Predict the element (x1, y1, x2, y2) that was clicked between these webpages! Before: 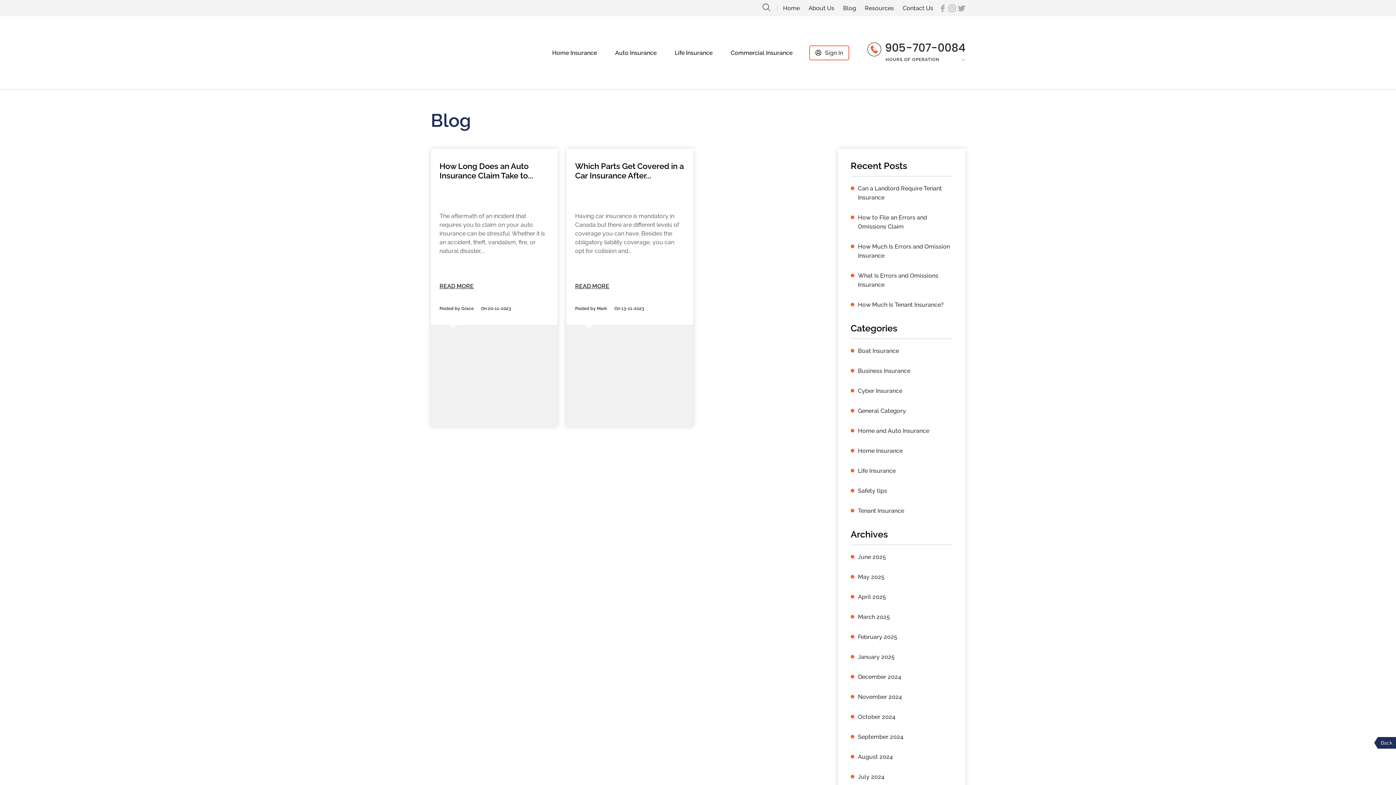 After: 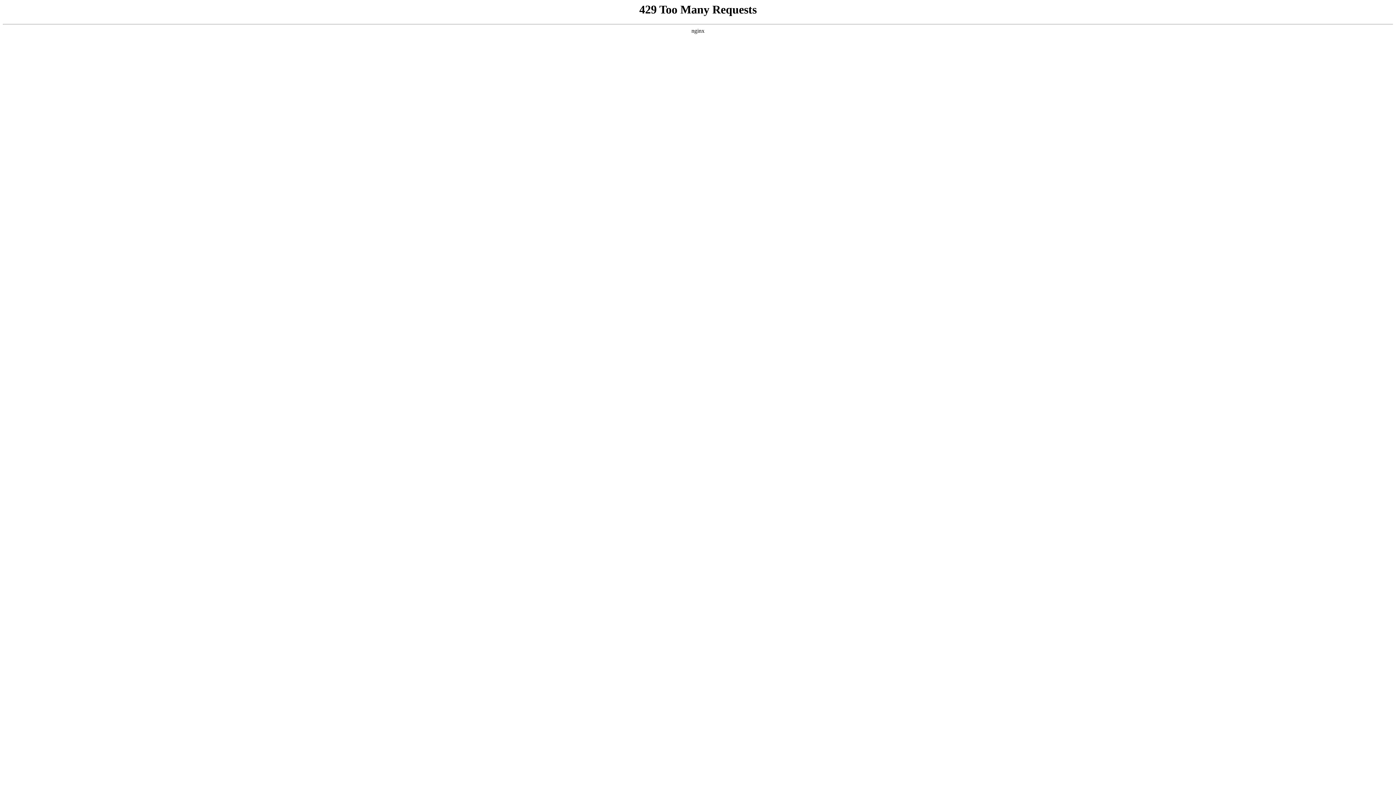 Action: label: What Is Errors and Omissions Insurance bbox: (858, 271, 952, 289)